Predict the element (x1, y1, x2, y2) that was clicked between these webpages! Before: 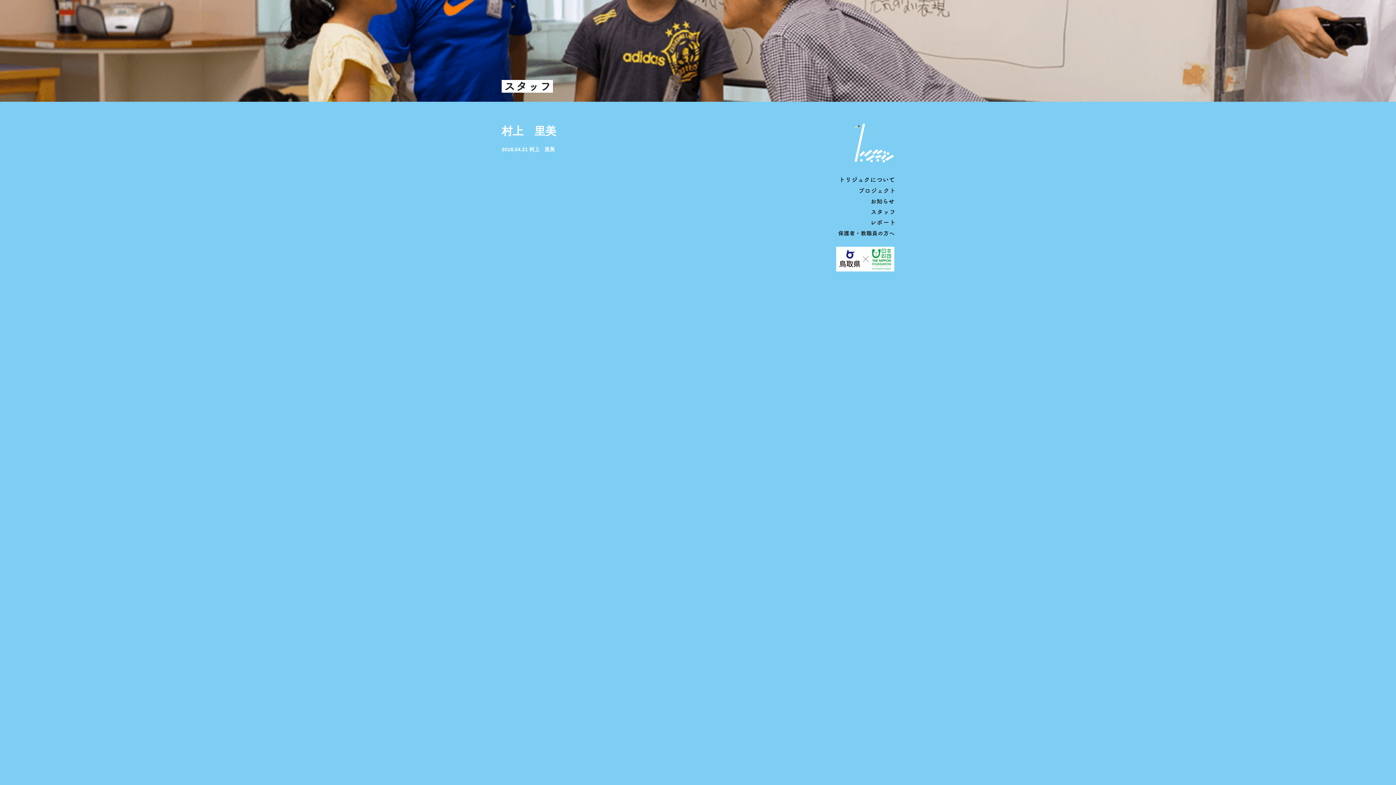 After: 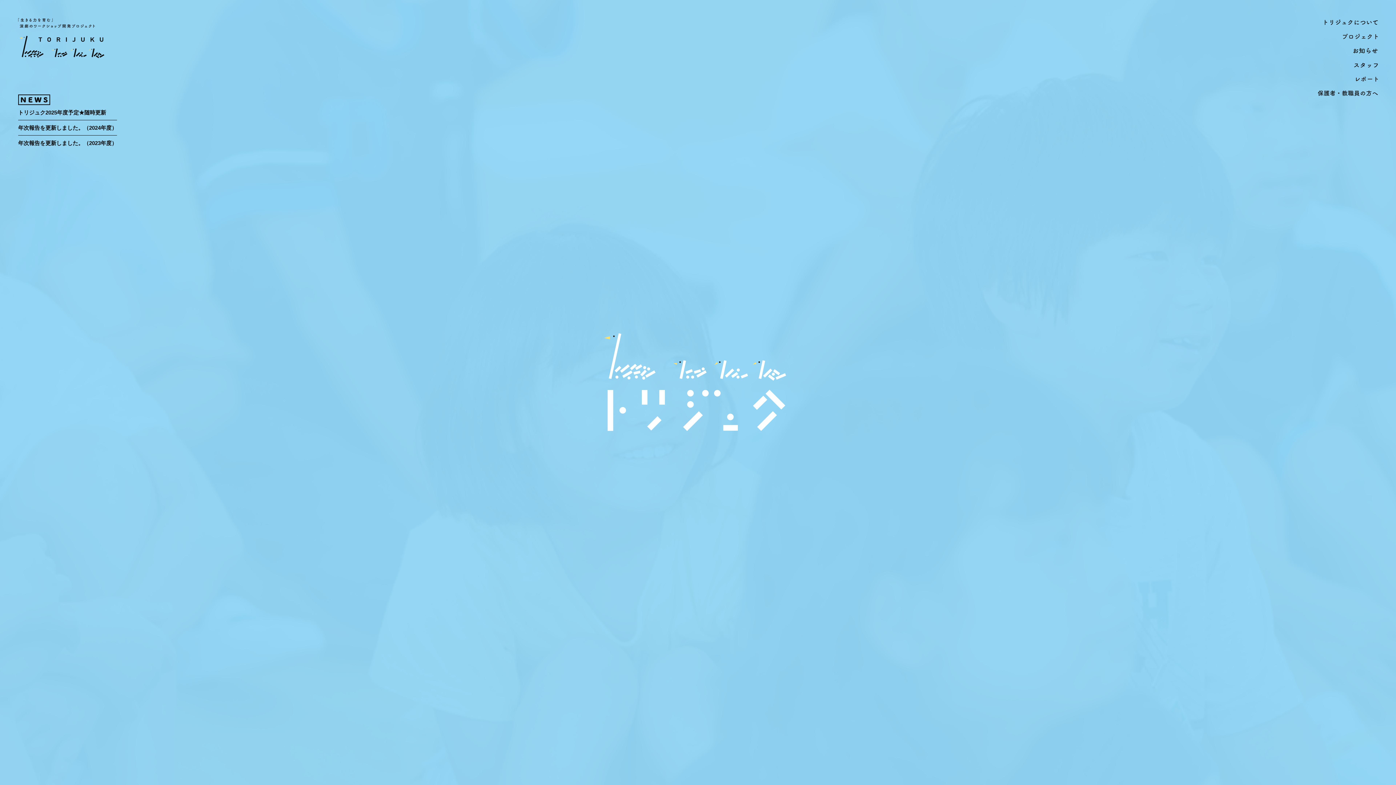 Action: bbox: (854, 156, 894, 161)